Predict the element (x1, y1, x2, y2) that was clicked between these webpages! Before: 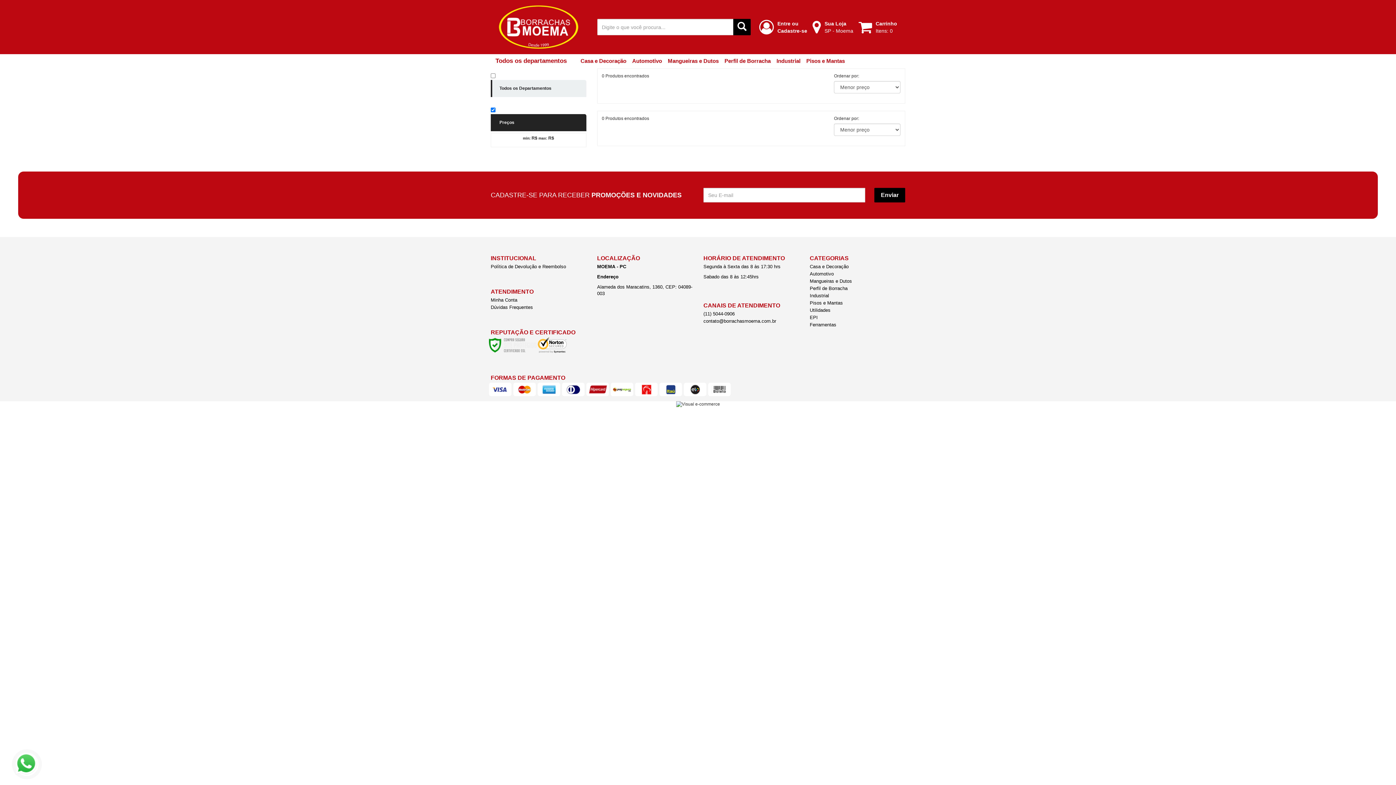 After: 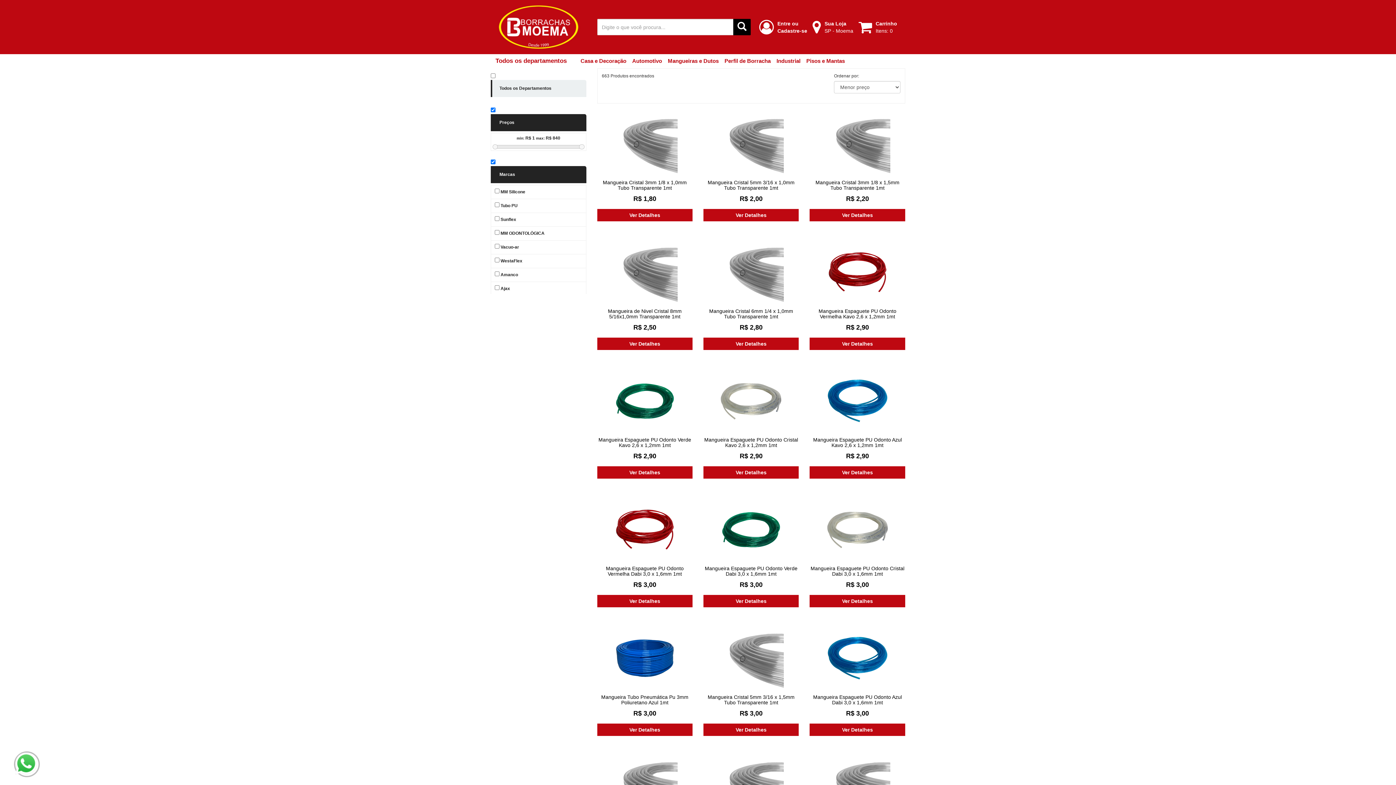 Action: label: Mangueiras e Dutos bbox: (668, 57, 718, 64)